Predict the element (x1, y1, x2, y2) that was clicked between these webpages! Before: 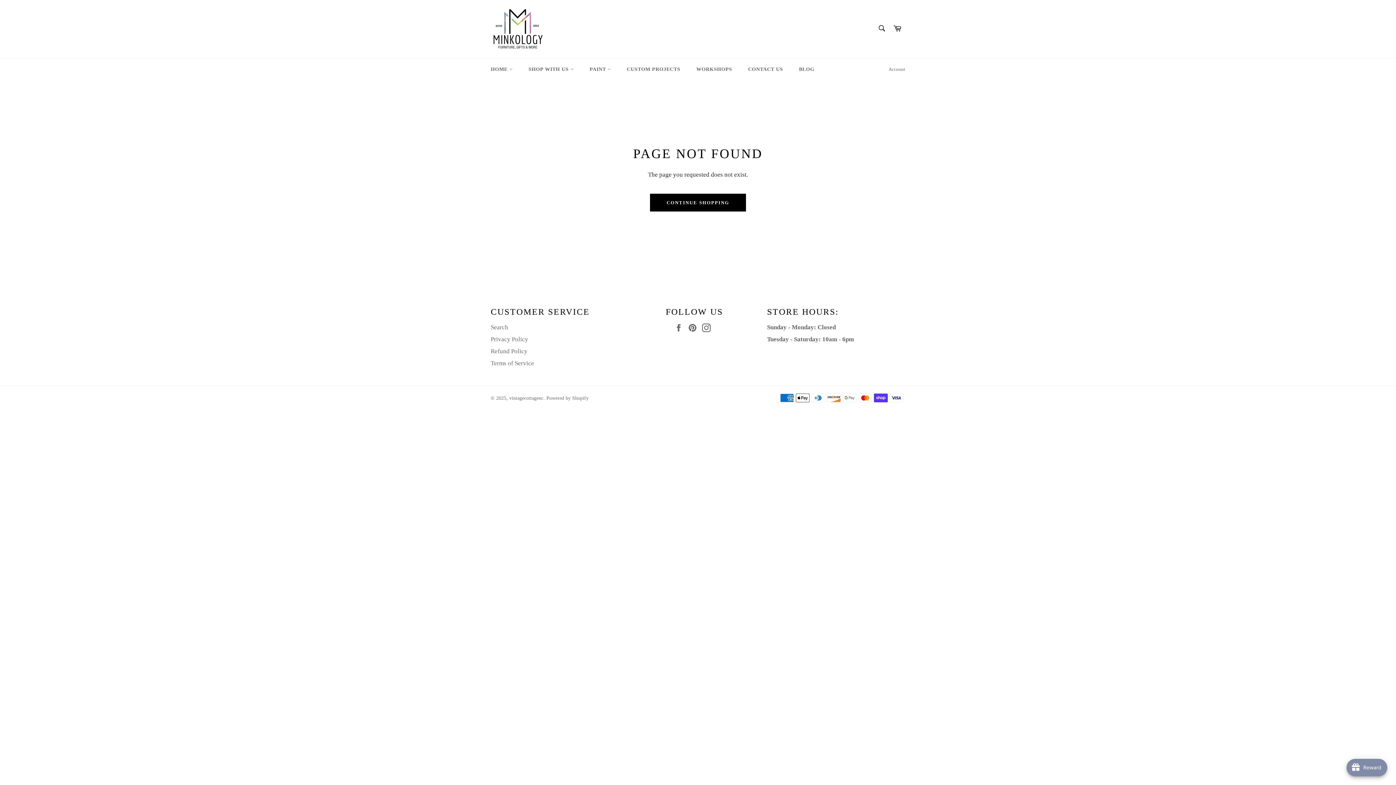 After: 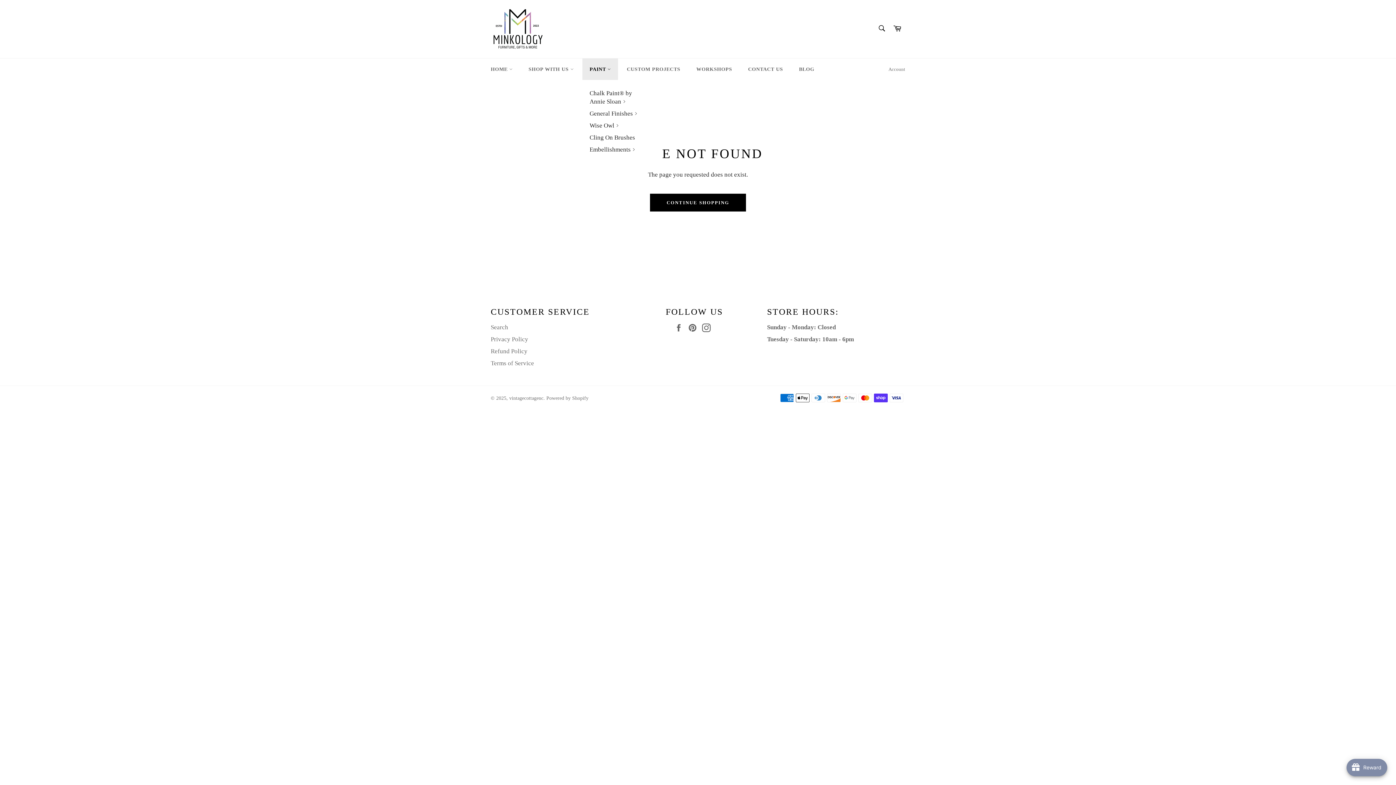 Action: label: PAINT  bbox: (582, 58, 618, 80)